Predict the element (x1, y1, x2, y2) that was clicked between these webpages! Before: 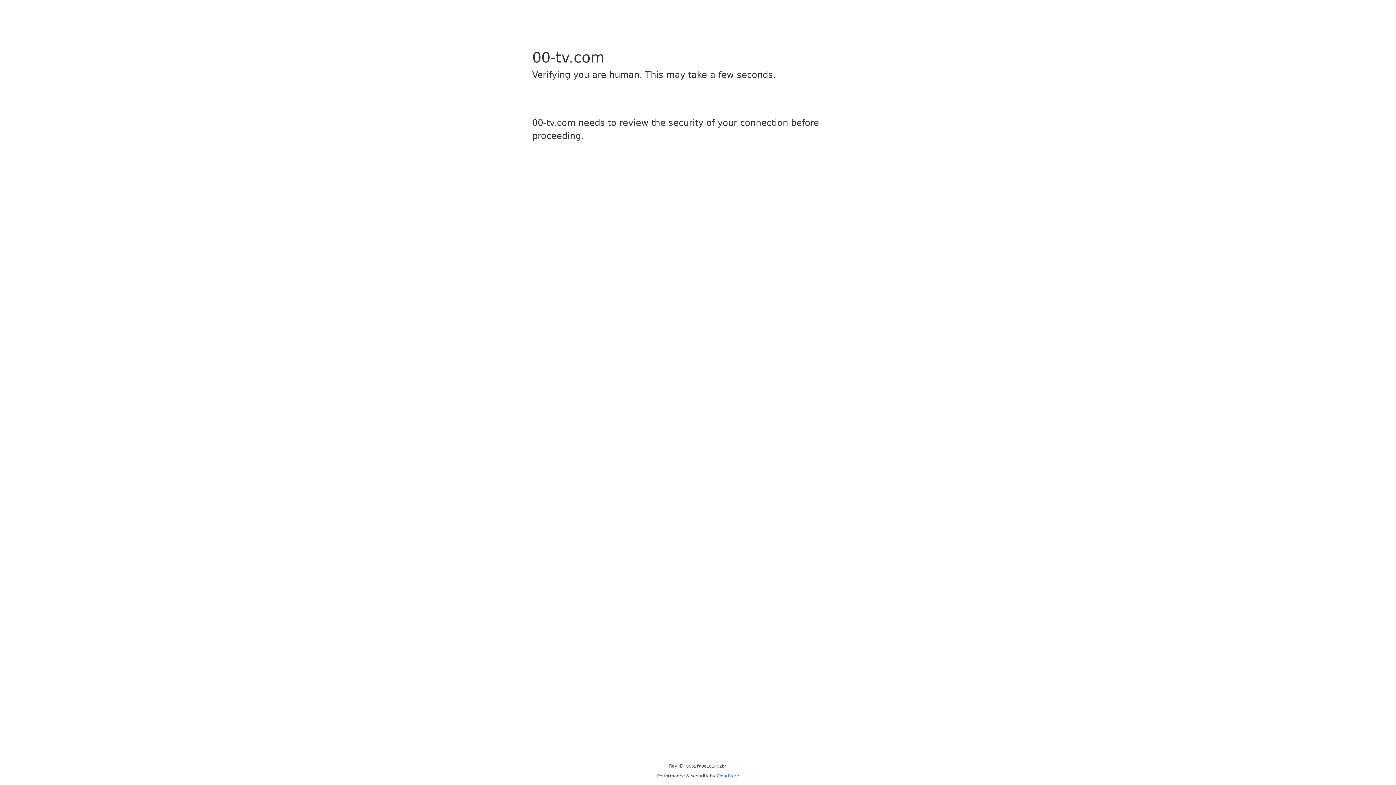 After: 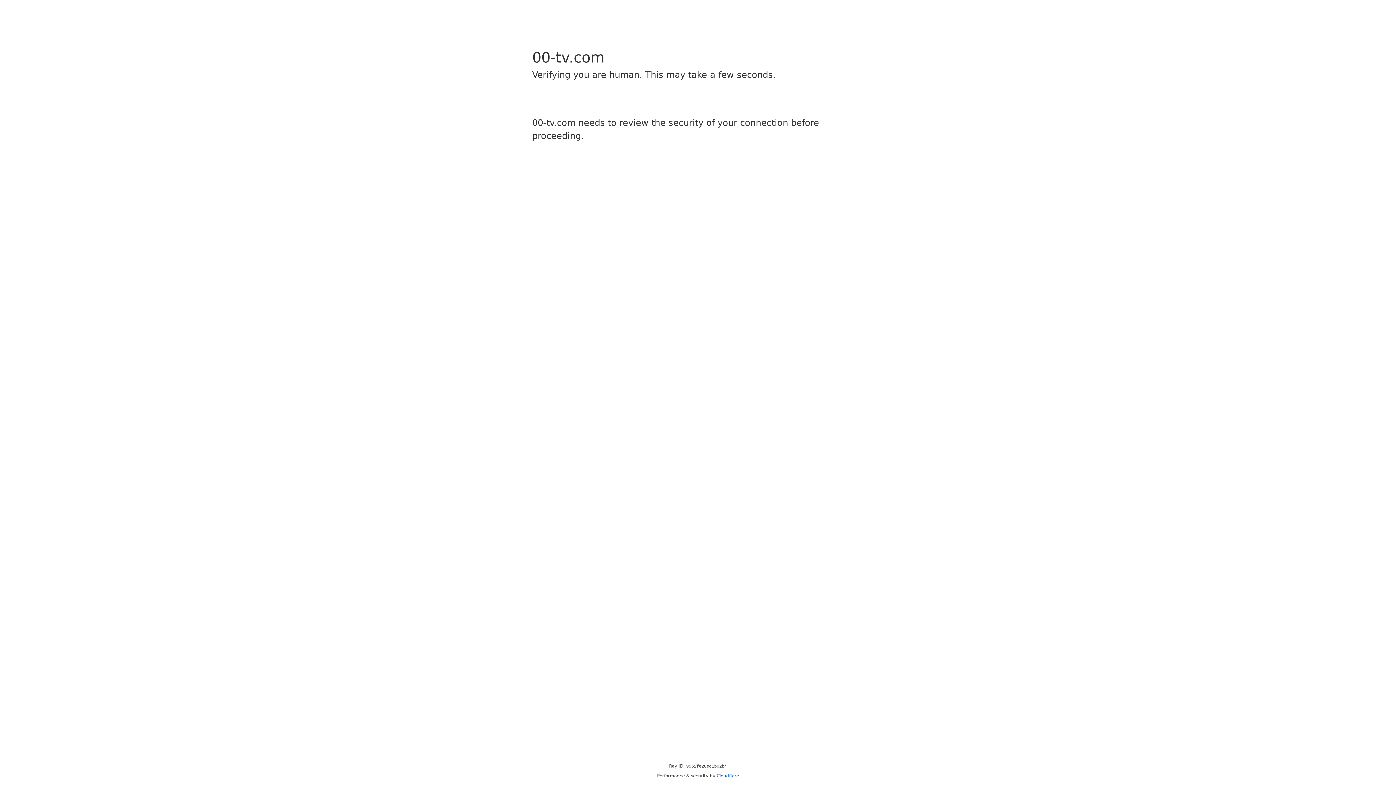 Action: label: Cloudflare bbox: (716, 773, 739, 778)